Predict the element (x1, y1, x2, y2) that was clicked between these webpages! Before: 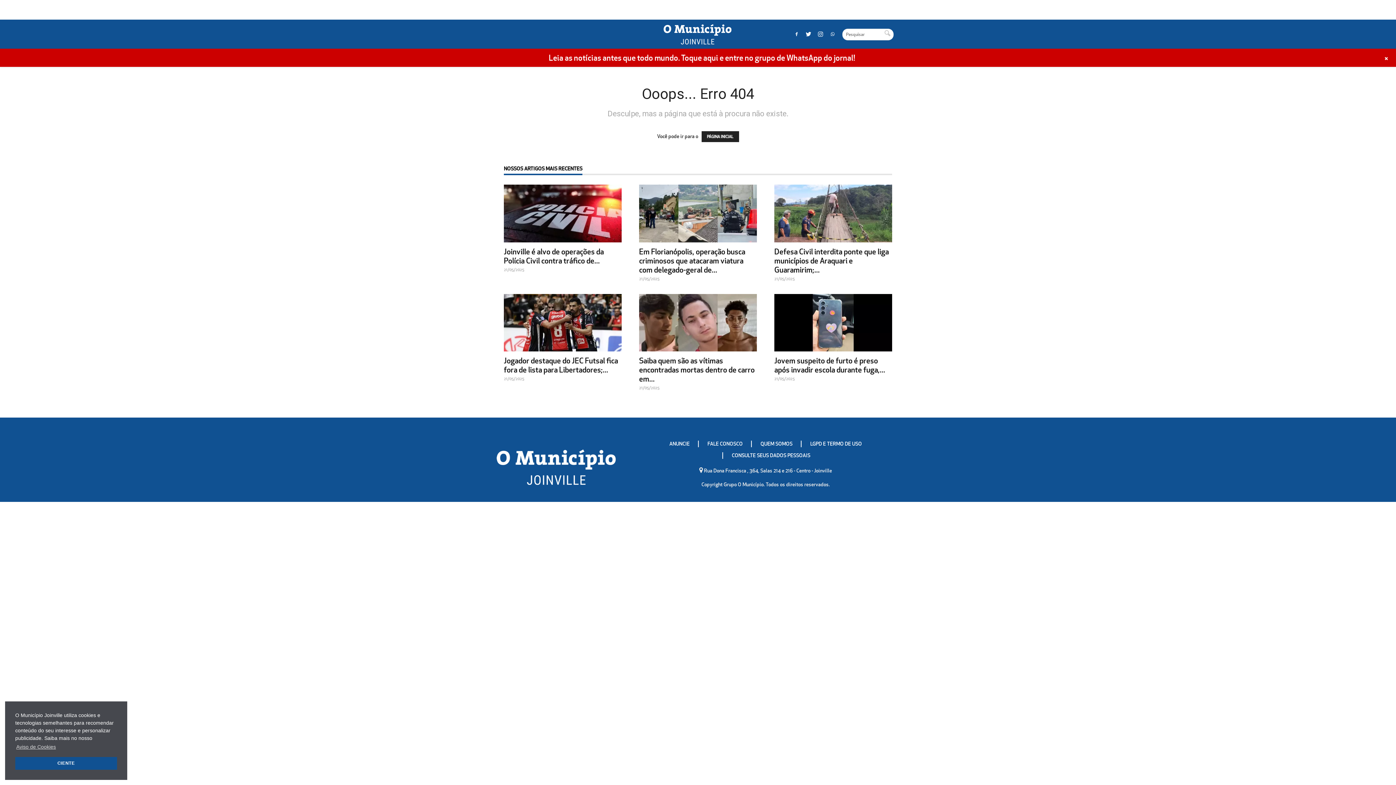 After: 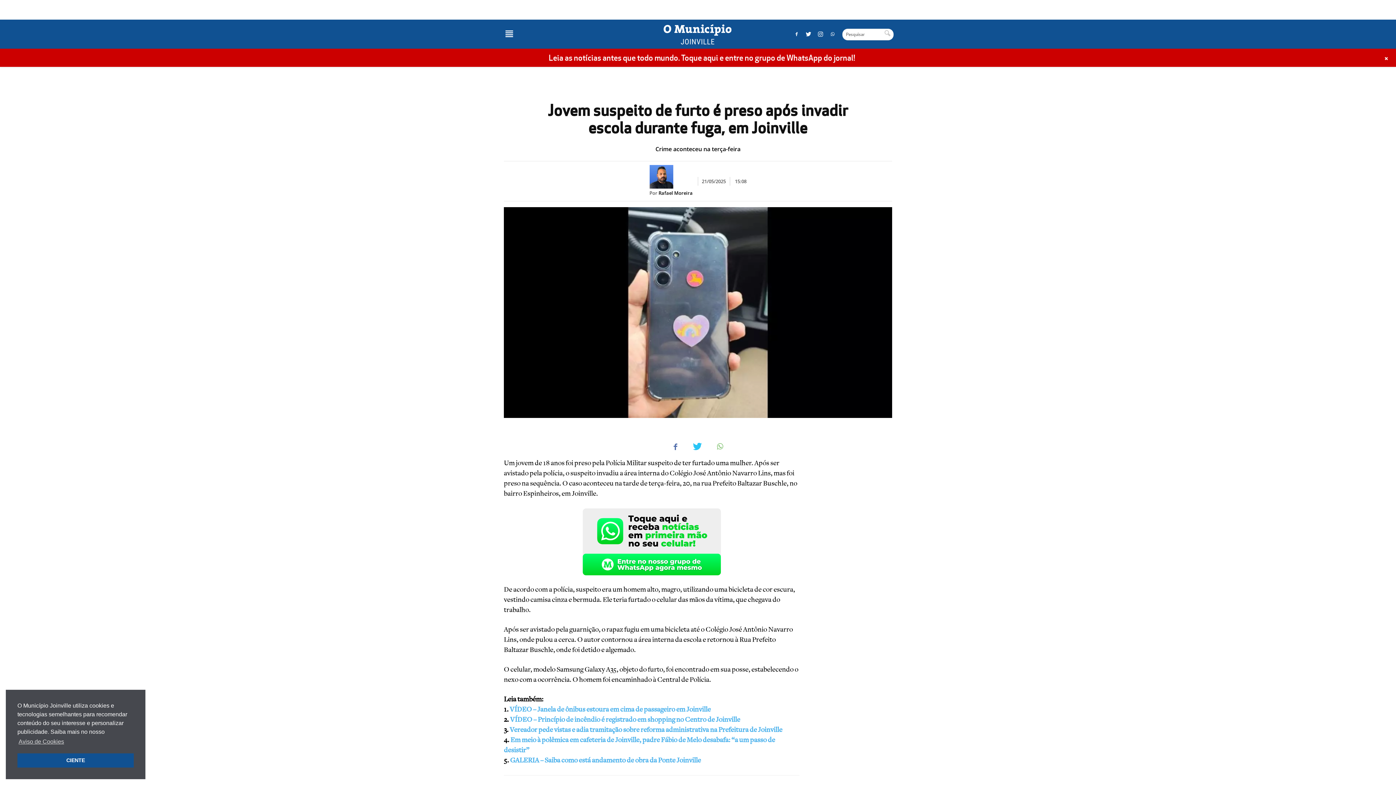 Action: label: Jovem suspeito de furto é preso após invadir escola durante fuga,... bbox: (774, 355, 885, 375)